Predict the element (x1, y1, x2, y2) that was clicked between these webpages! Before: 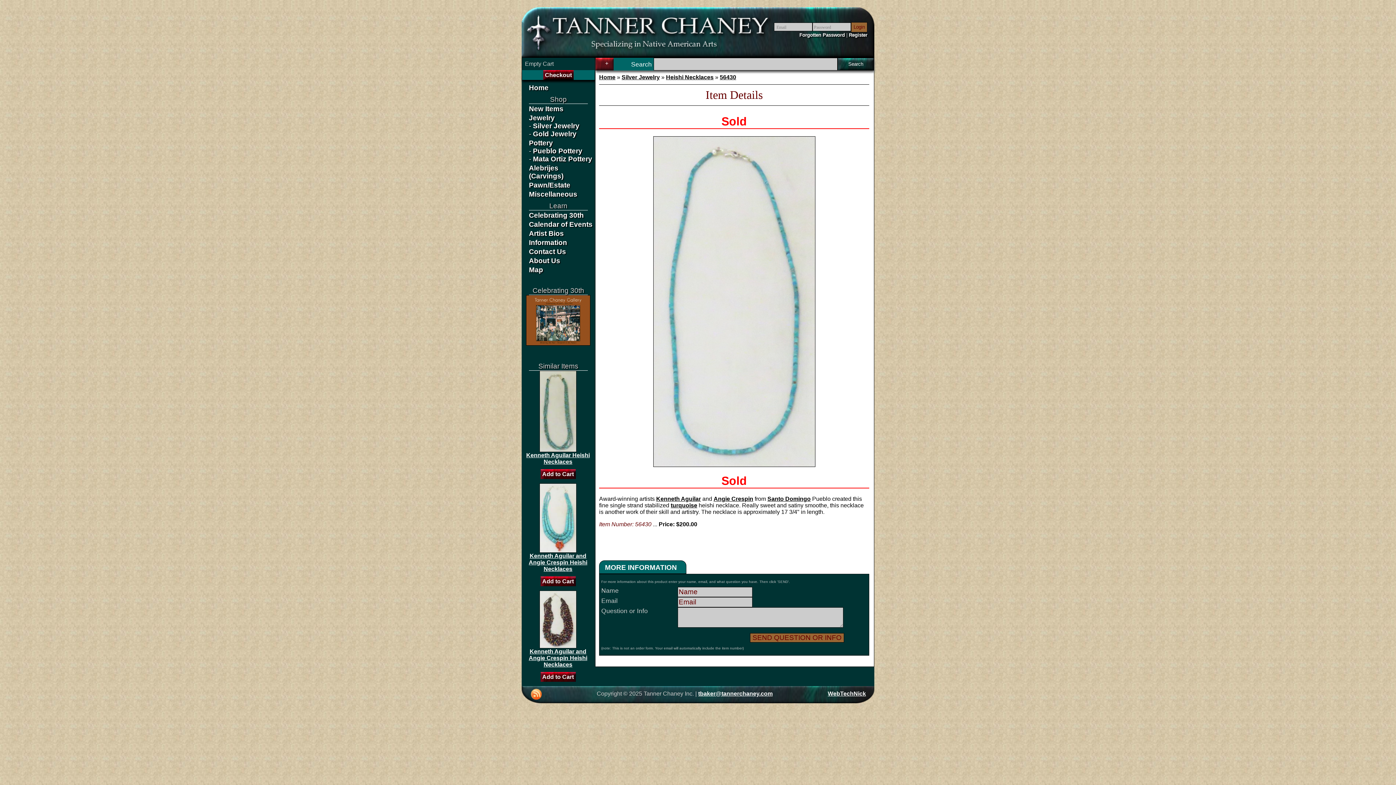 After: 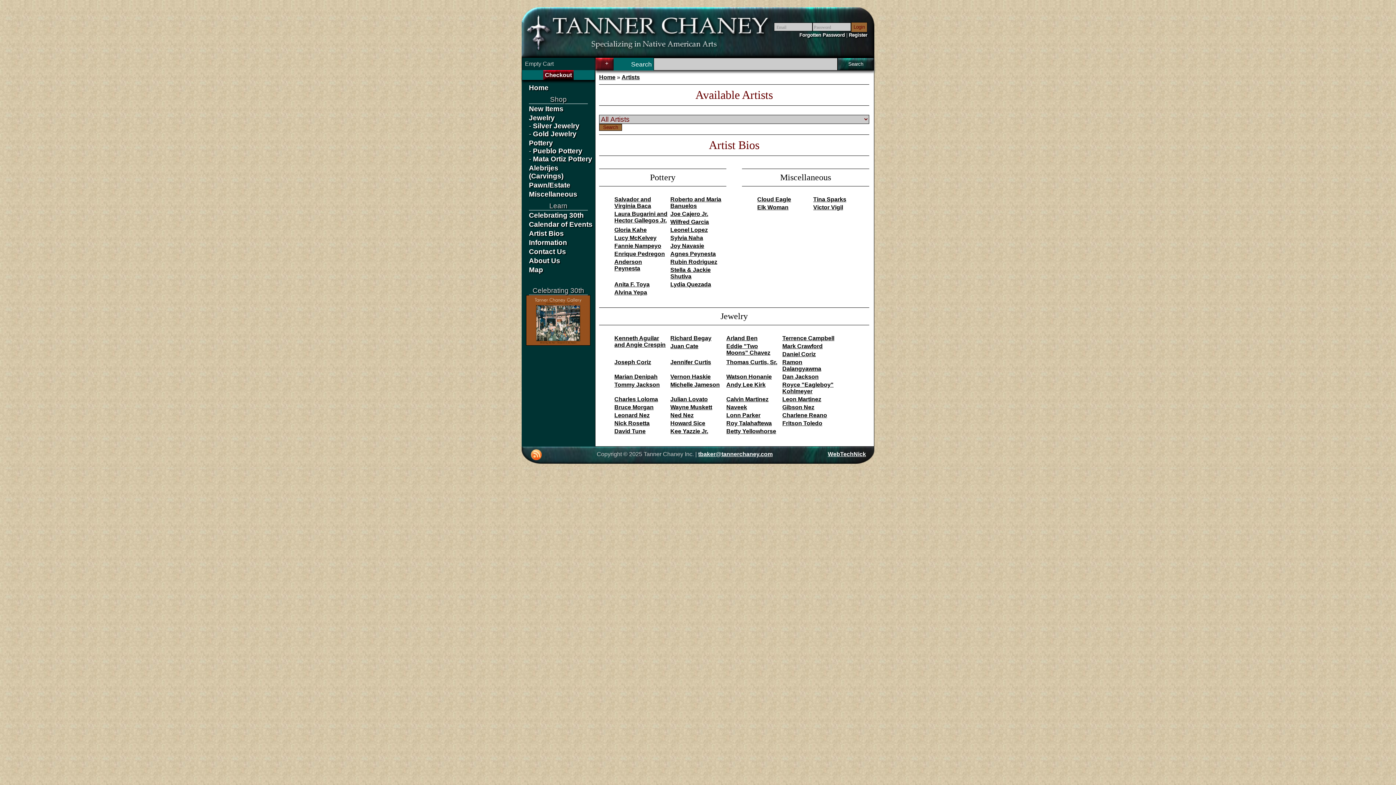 Action: label: Artist Bios bbox: (529, 229, 564, 237)